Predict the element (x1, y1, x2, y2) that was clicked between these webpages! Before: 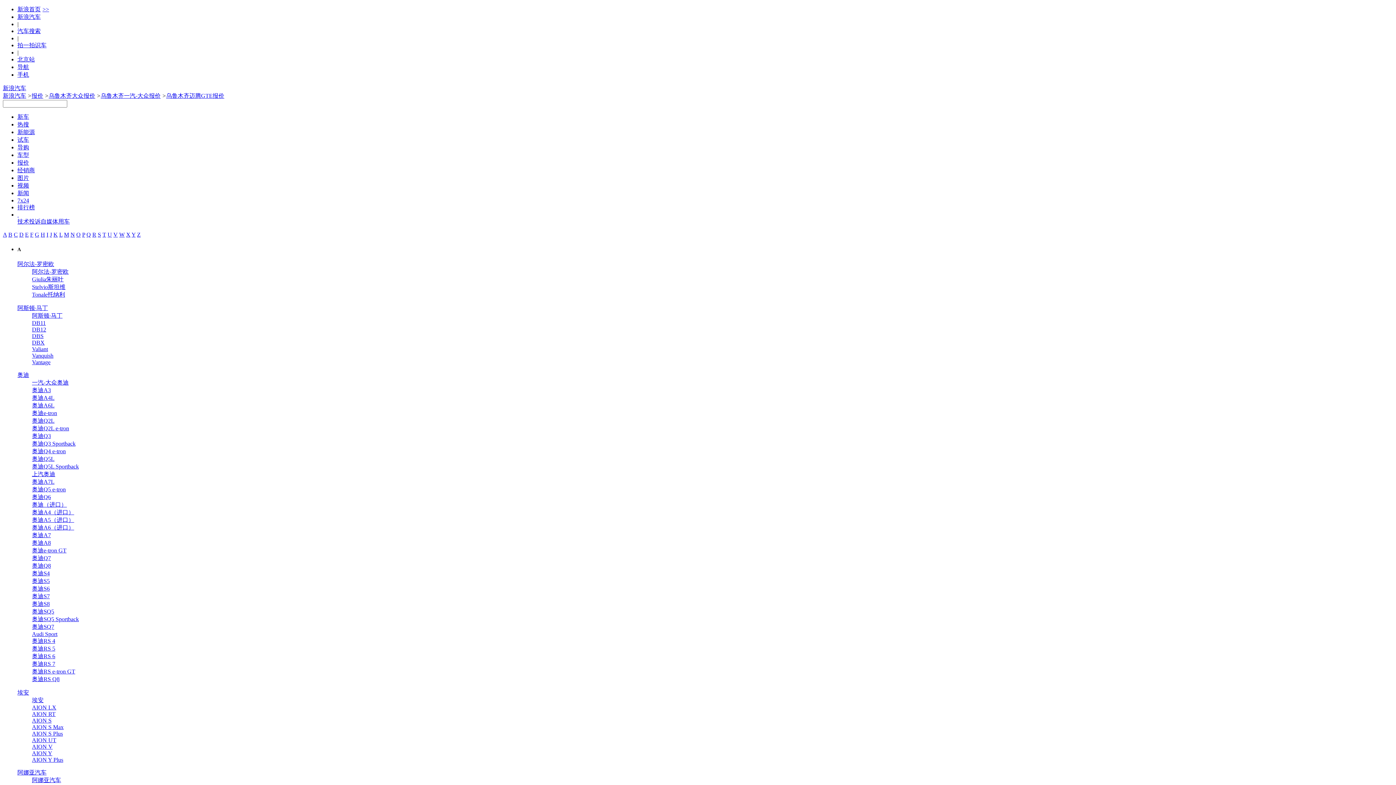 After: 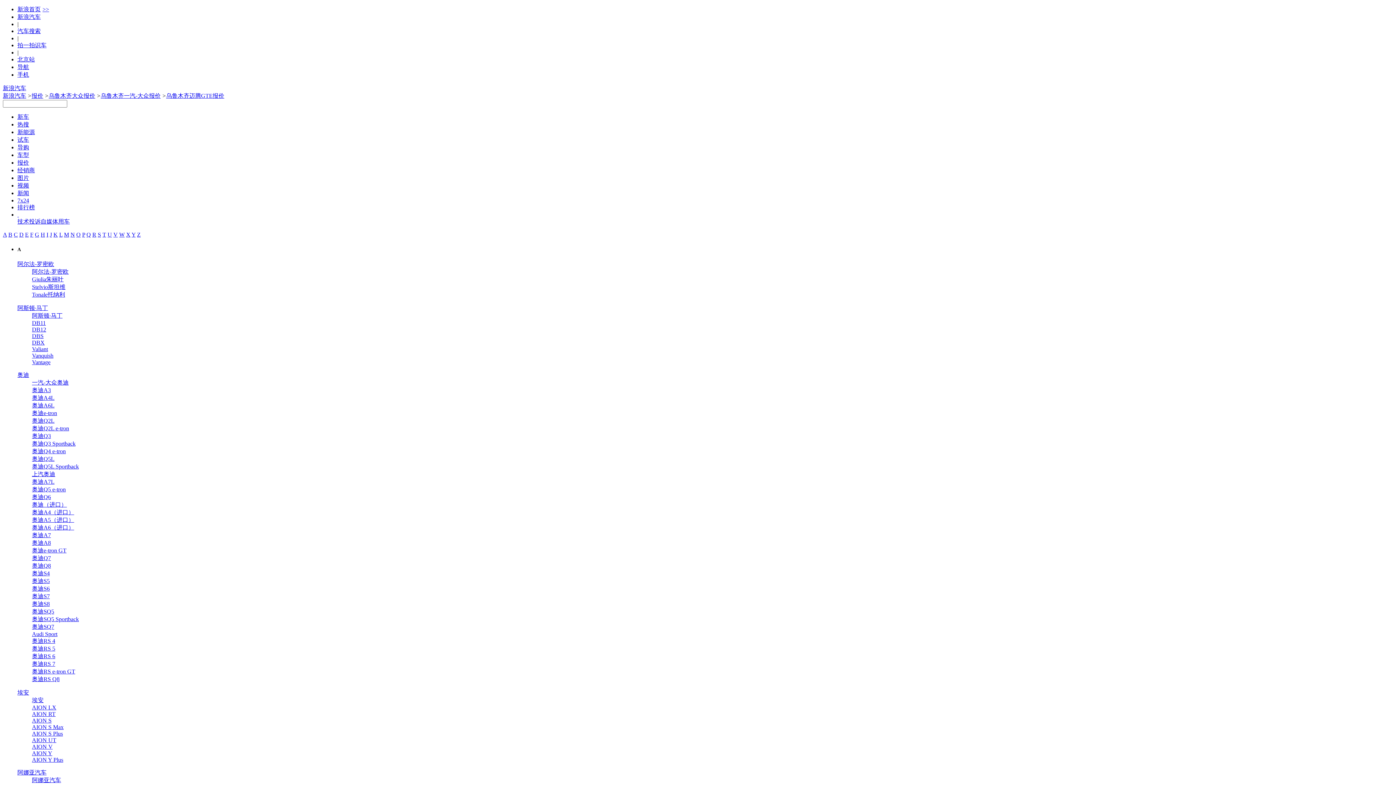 Action: label: H bbox: (40, 231, 45, 237)